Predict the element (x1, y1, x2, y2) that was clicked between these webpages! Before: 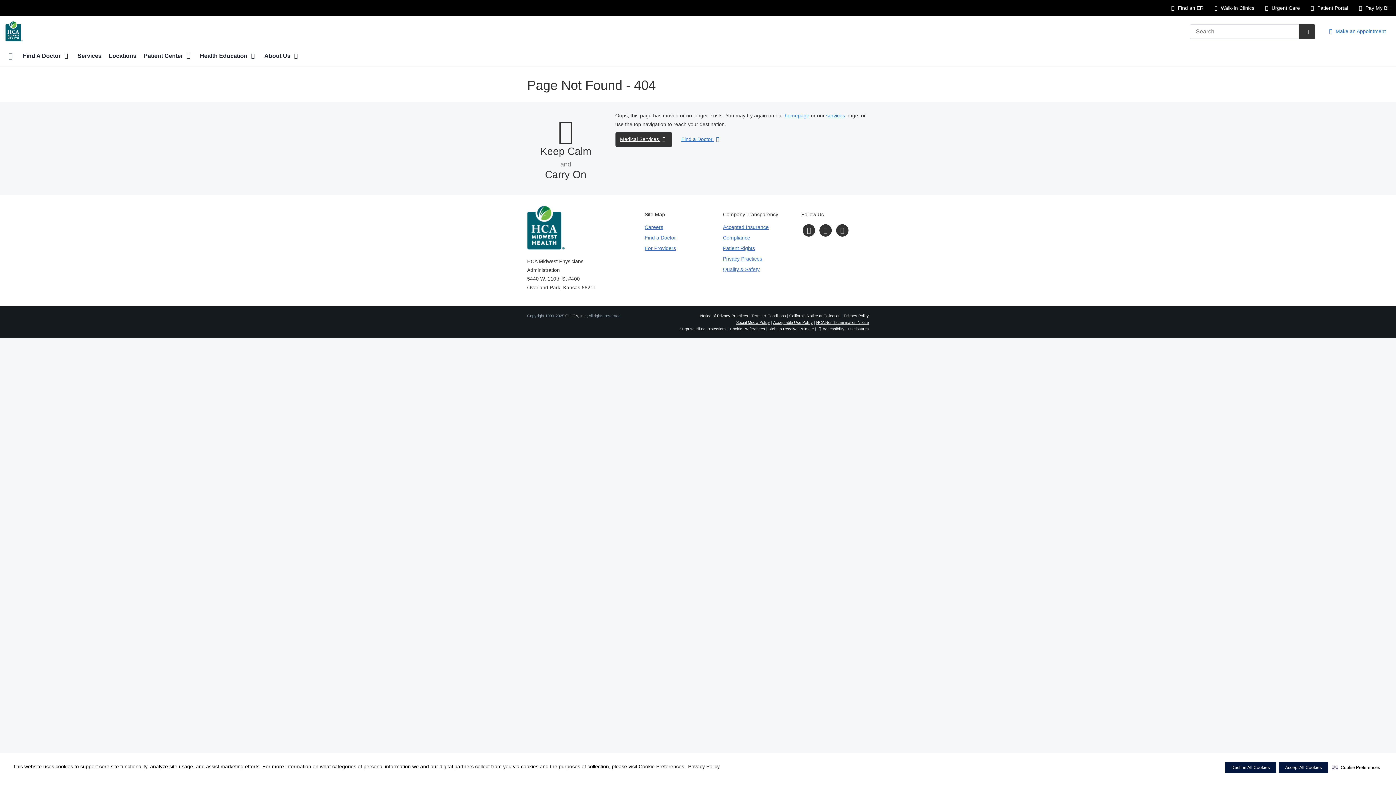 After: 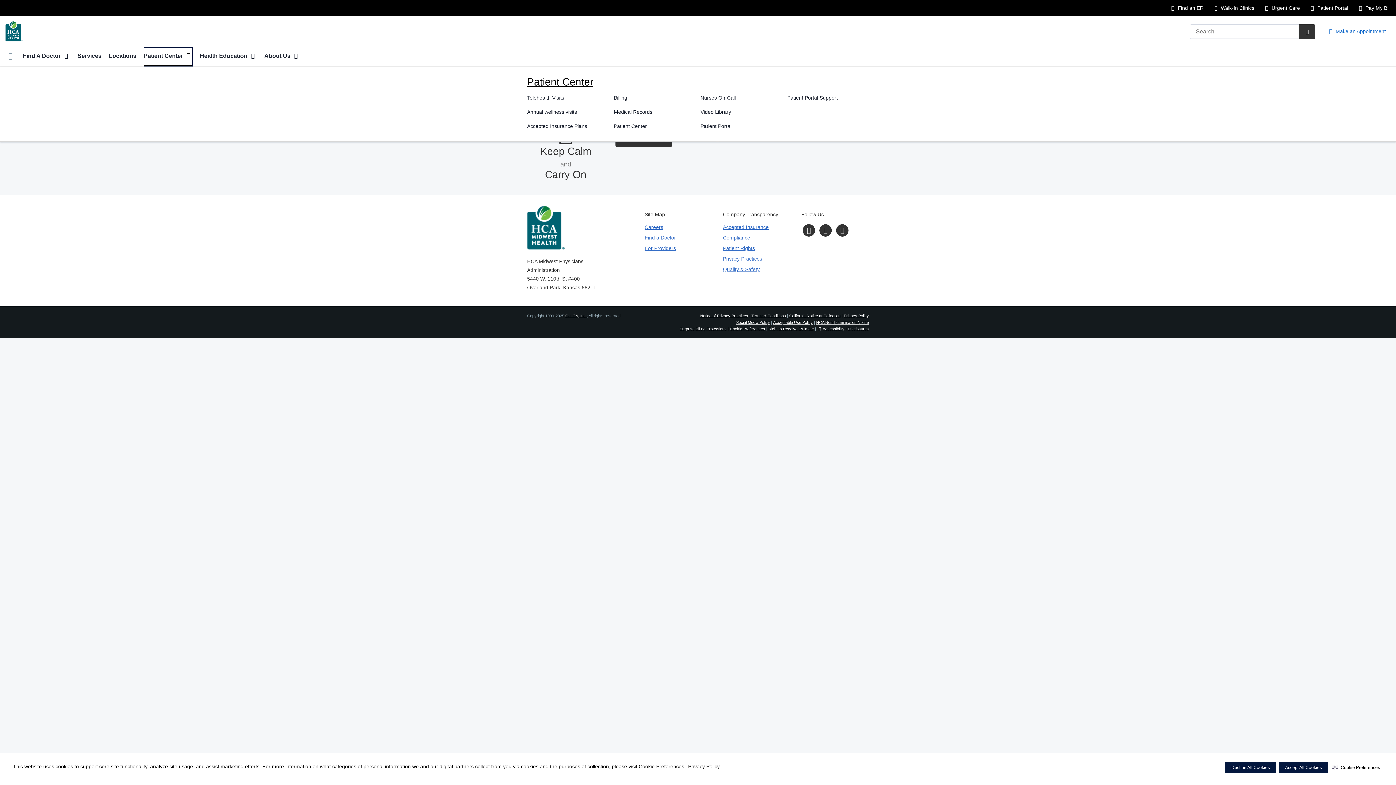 Action: bbox: (143, 46, 192, 66) label: Patient Center 